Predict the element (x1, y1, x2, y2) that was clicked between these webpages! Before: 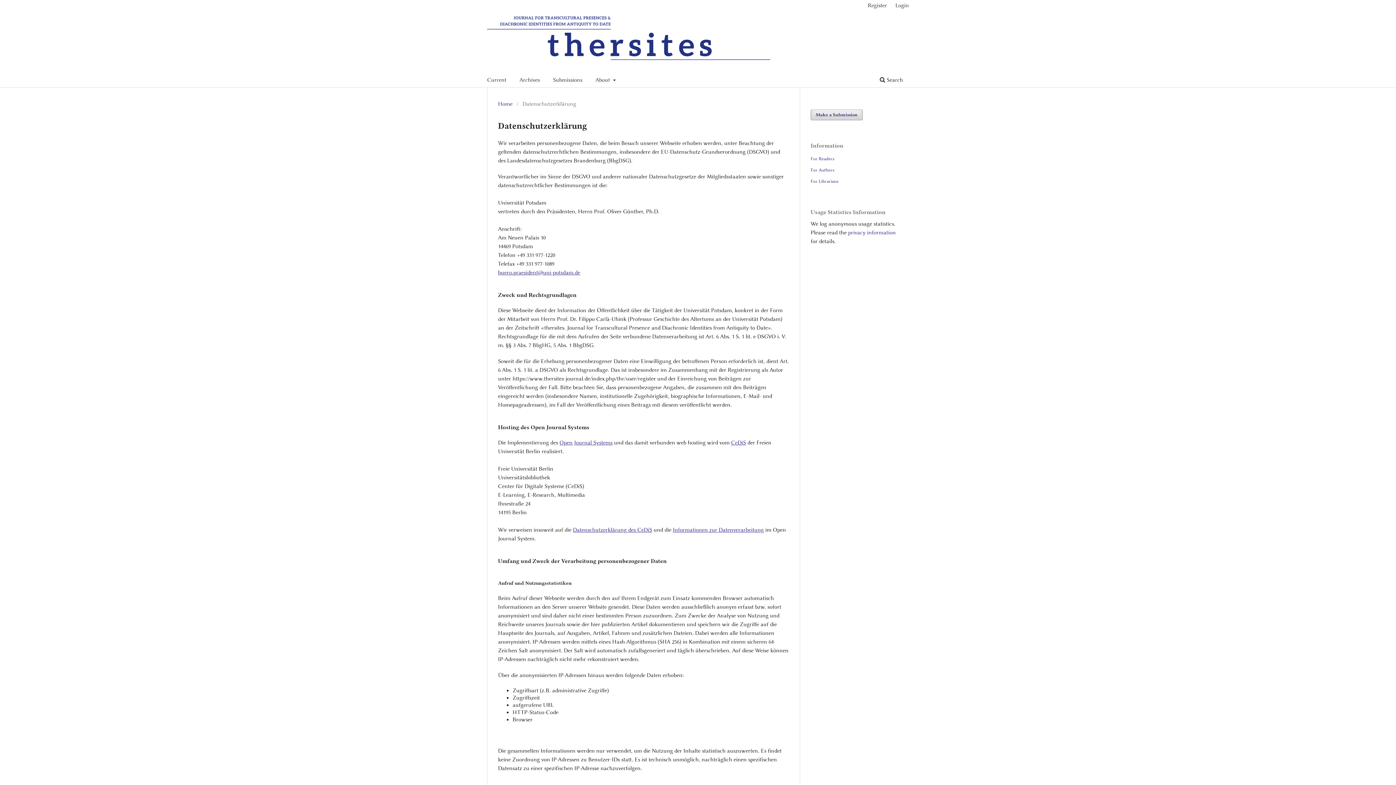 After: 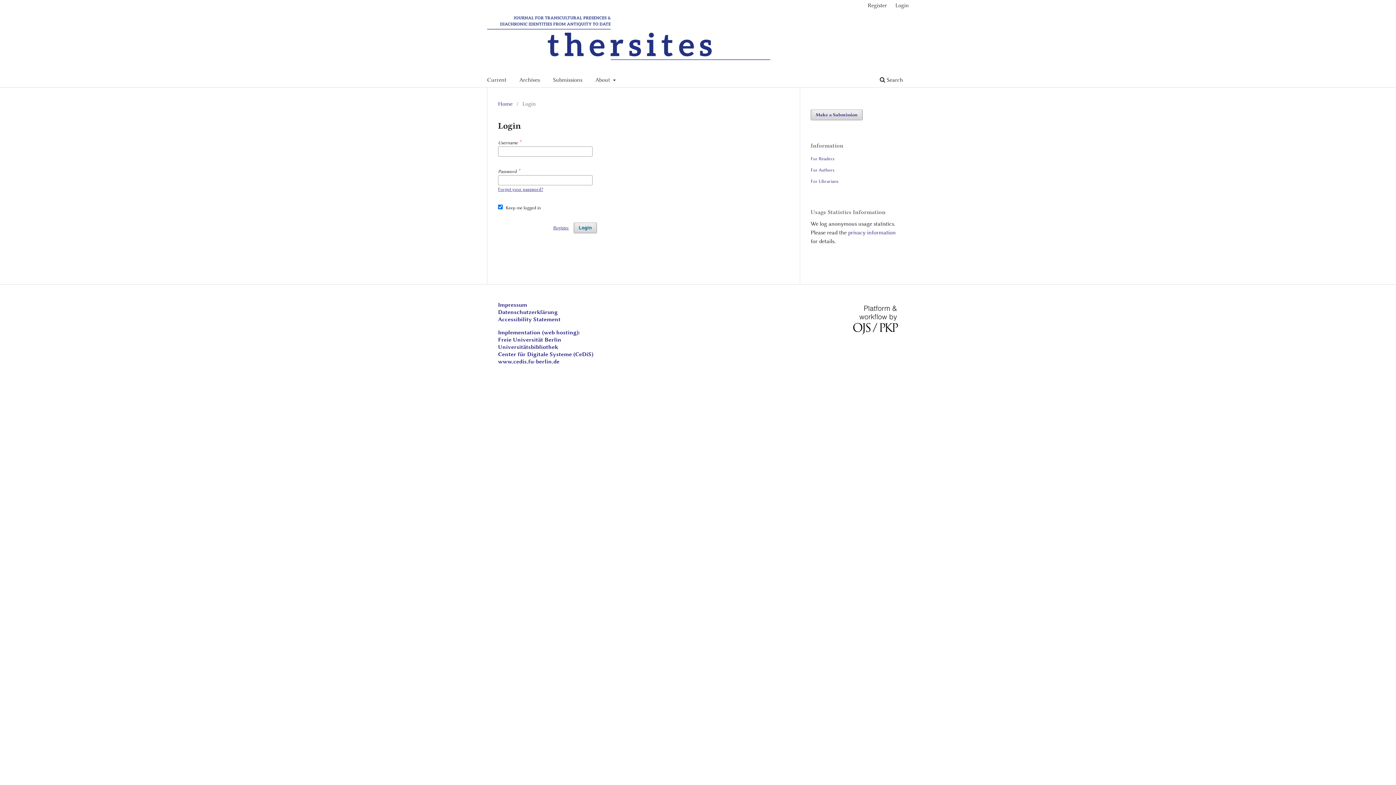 Action: bbox: (892, 0, 912, 10) label: Login